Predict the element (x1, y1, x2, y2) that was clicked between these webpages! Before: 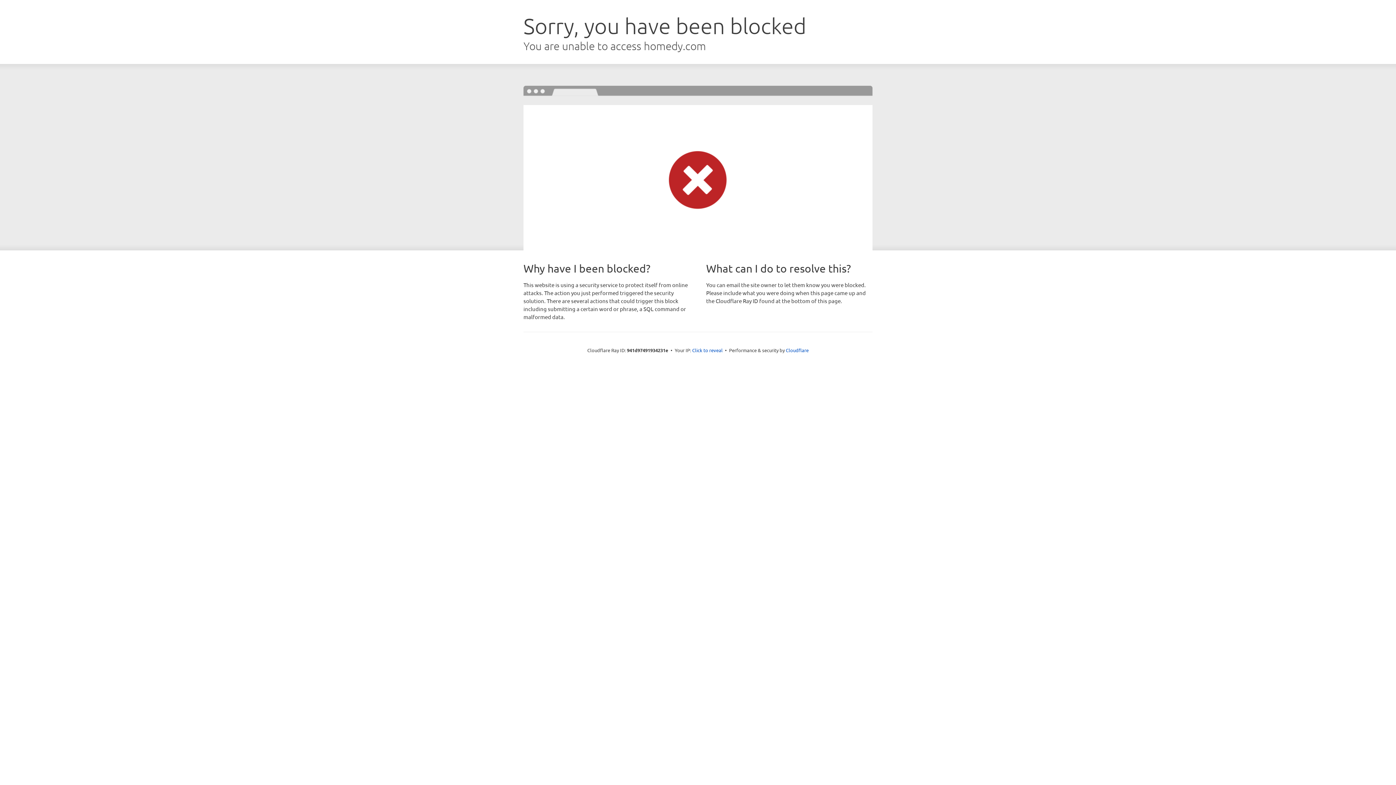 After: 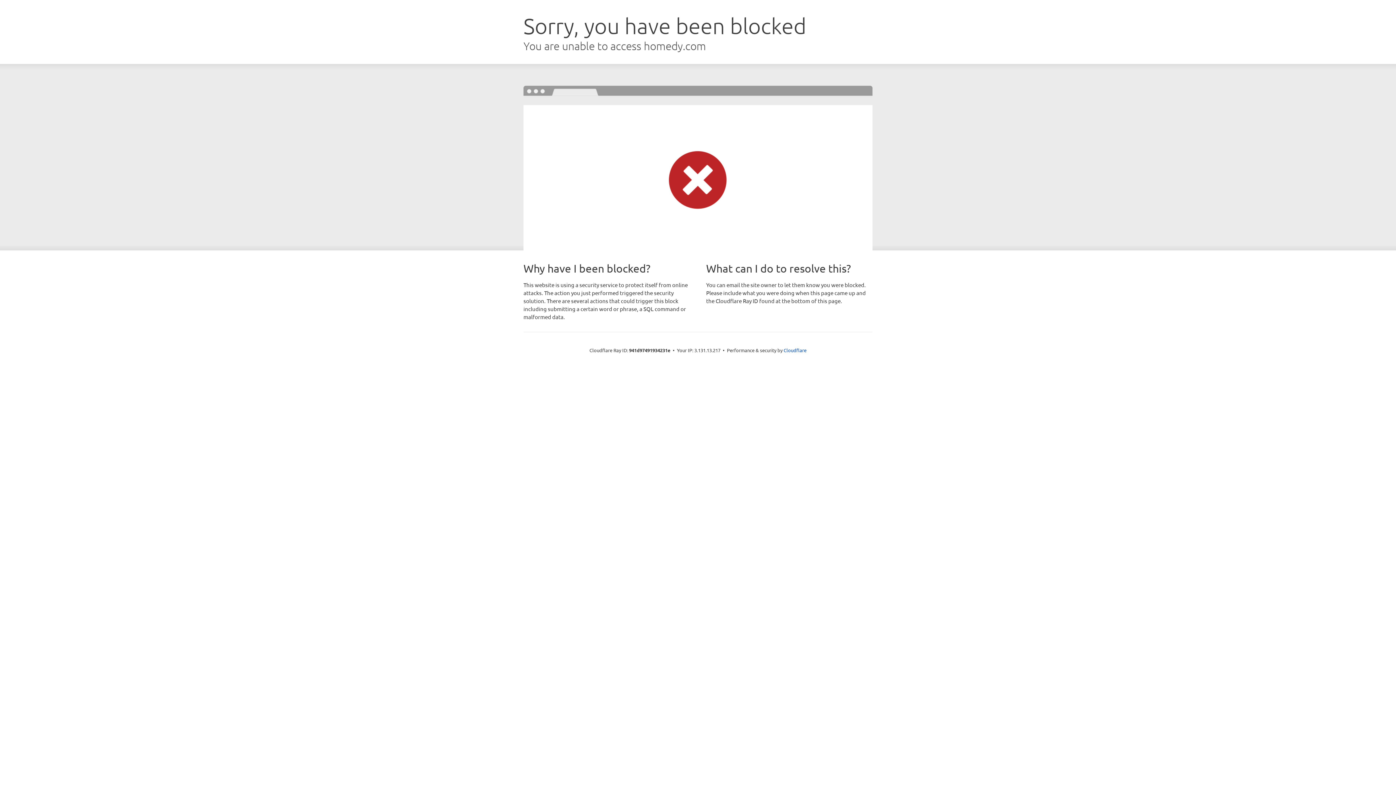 Action: bbox: (692, 346, 722, 353) label: Click to reveal